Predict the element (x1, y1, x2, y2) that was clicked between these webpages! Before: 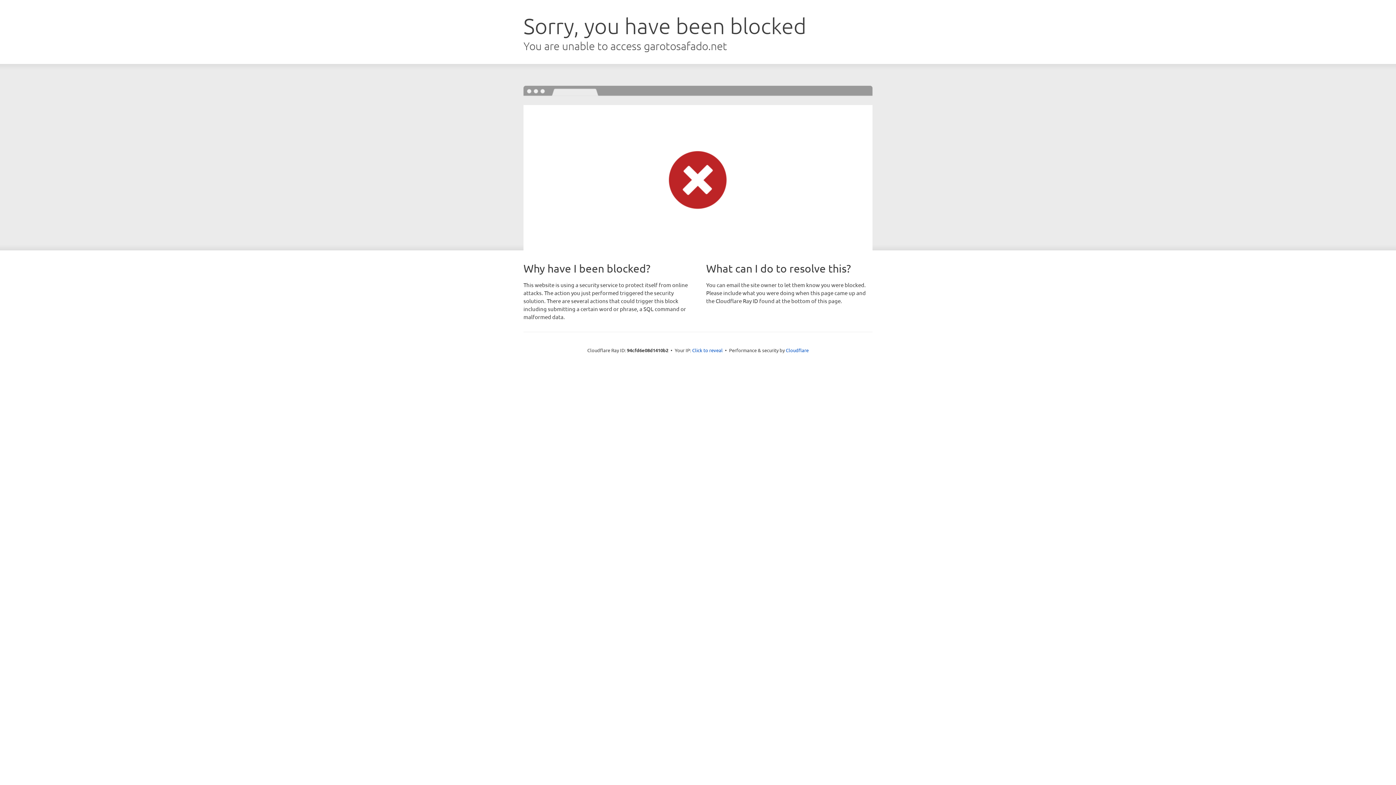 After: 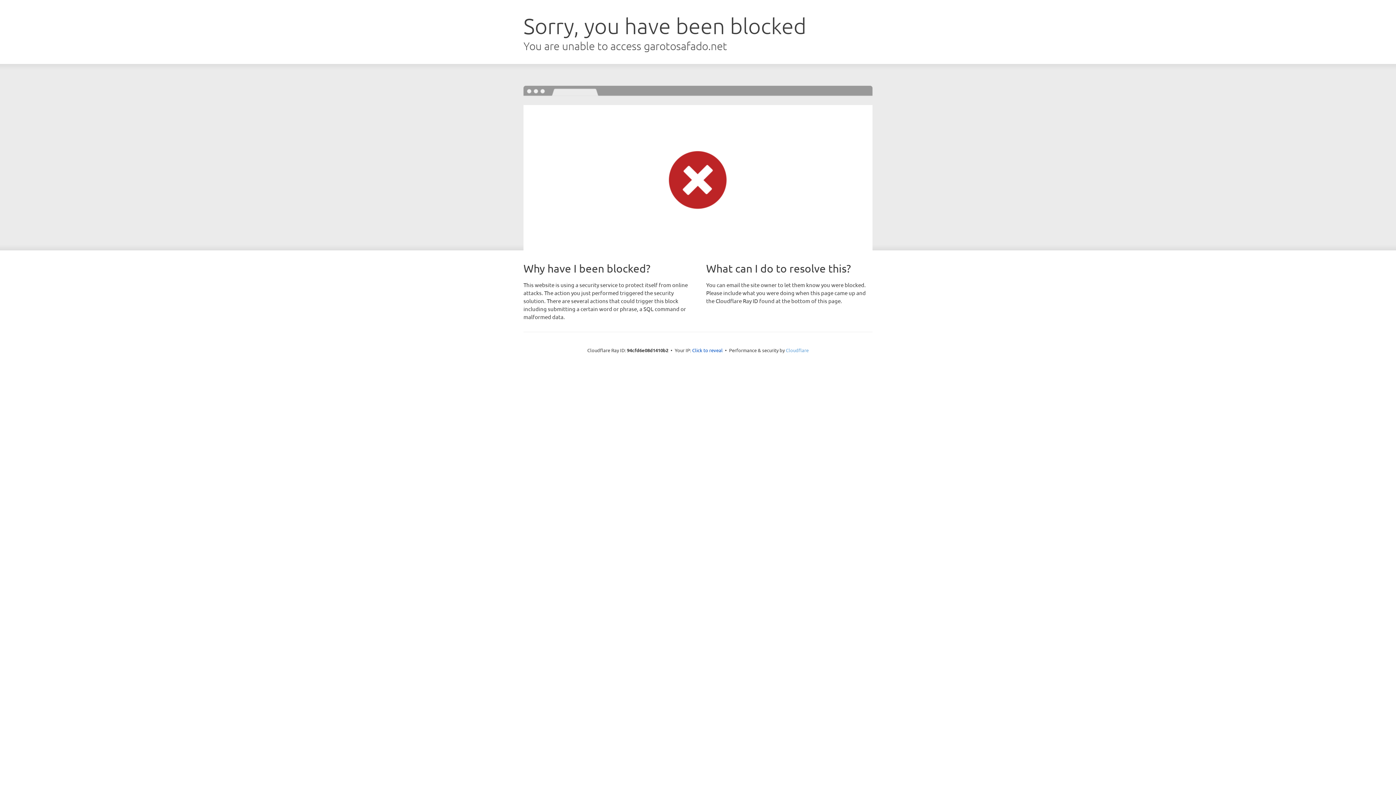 Action: bbox: (786, 347, 808, 353) label: Cloudflare